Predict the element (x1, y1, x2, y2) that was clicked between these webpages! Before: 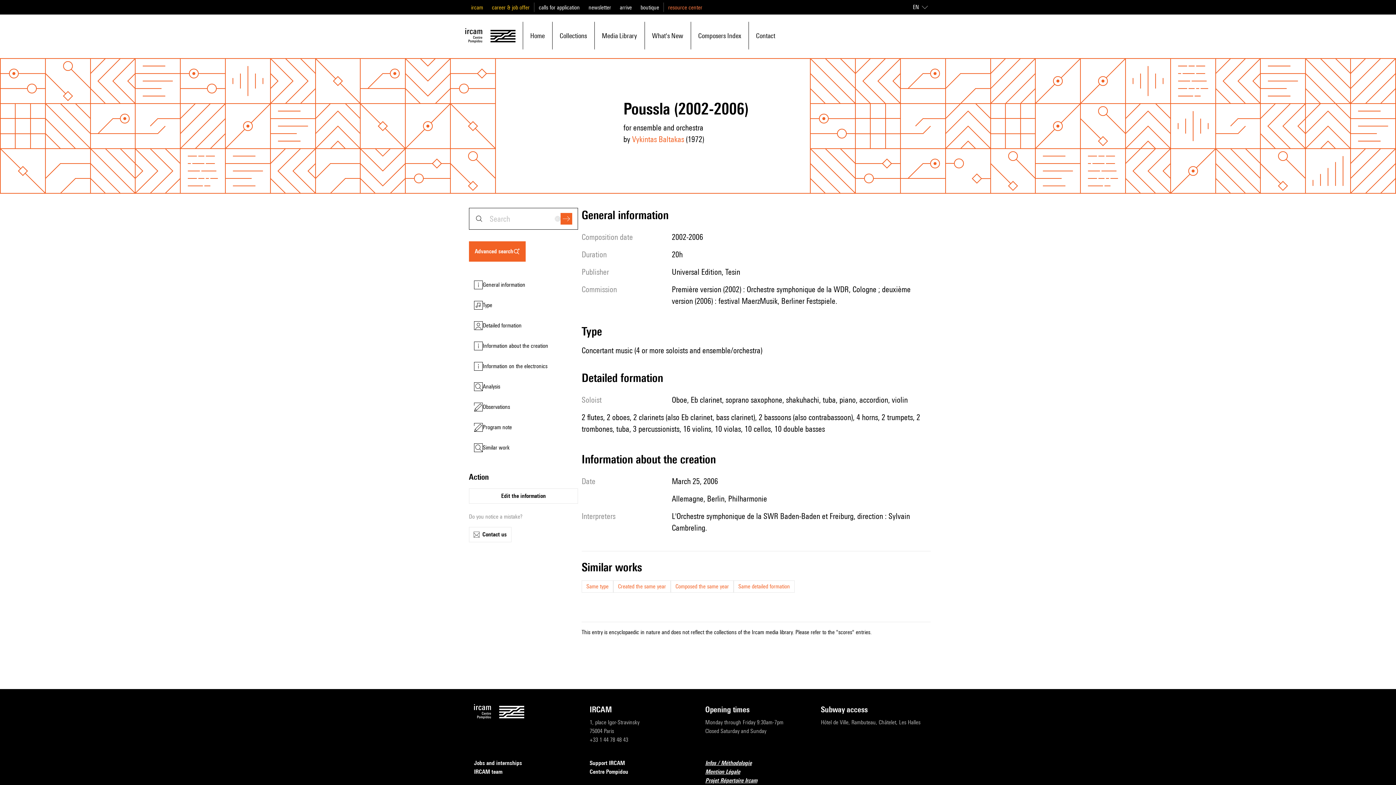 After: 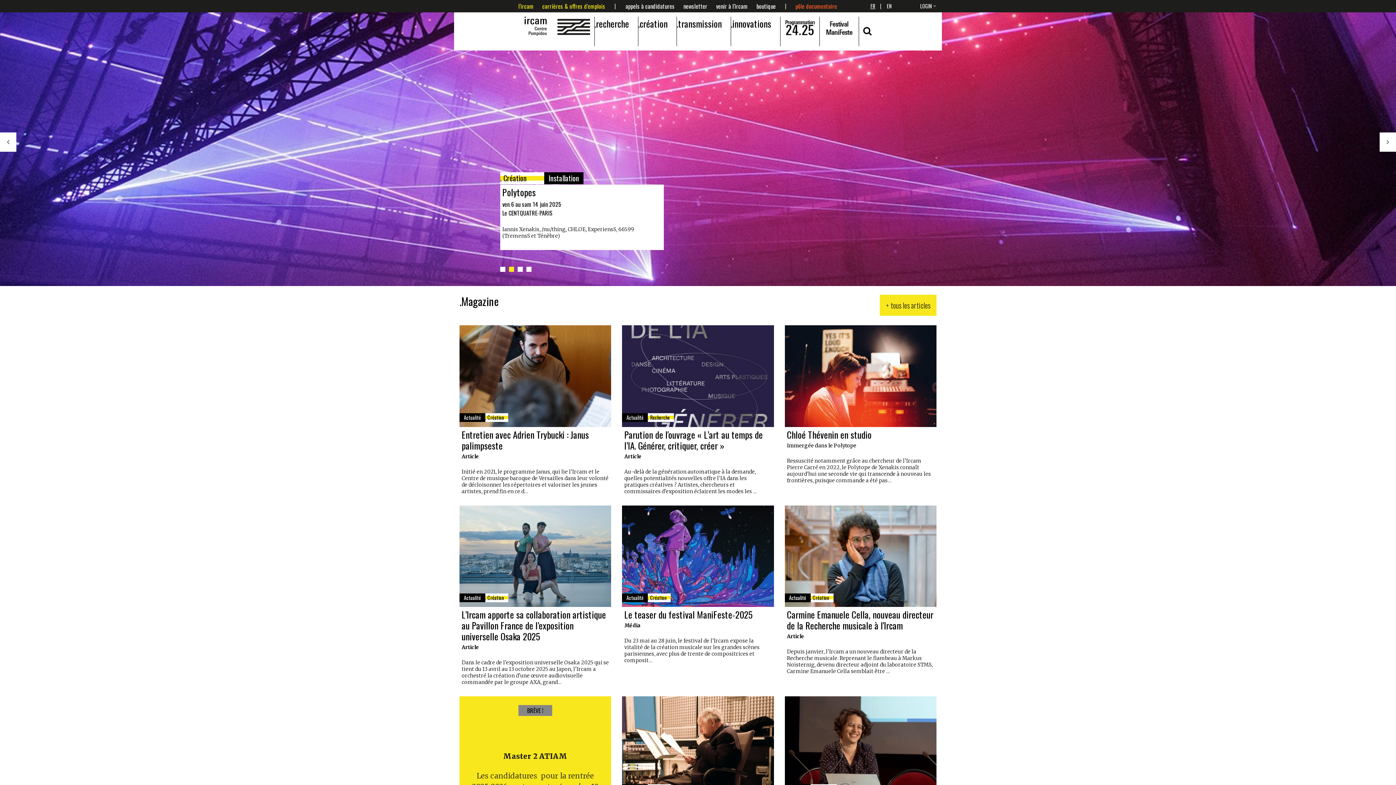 Action: bbox: (492, 4, 529, 10) label: career & job offer